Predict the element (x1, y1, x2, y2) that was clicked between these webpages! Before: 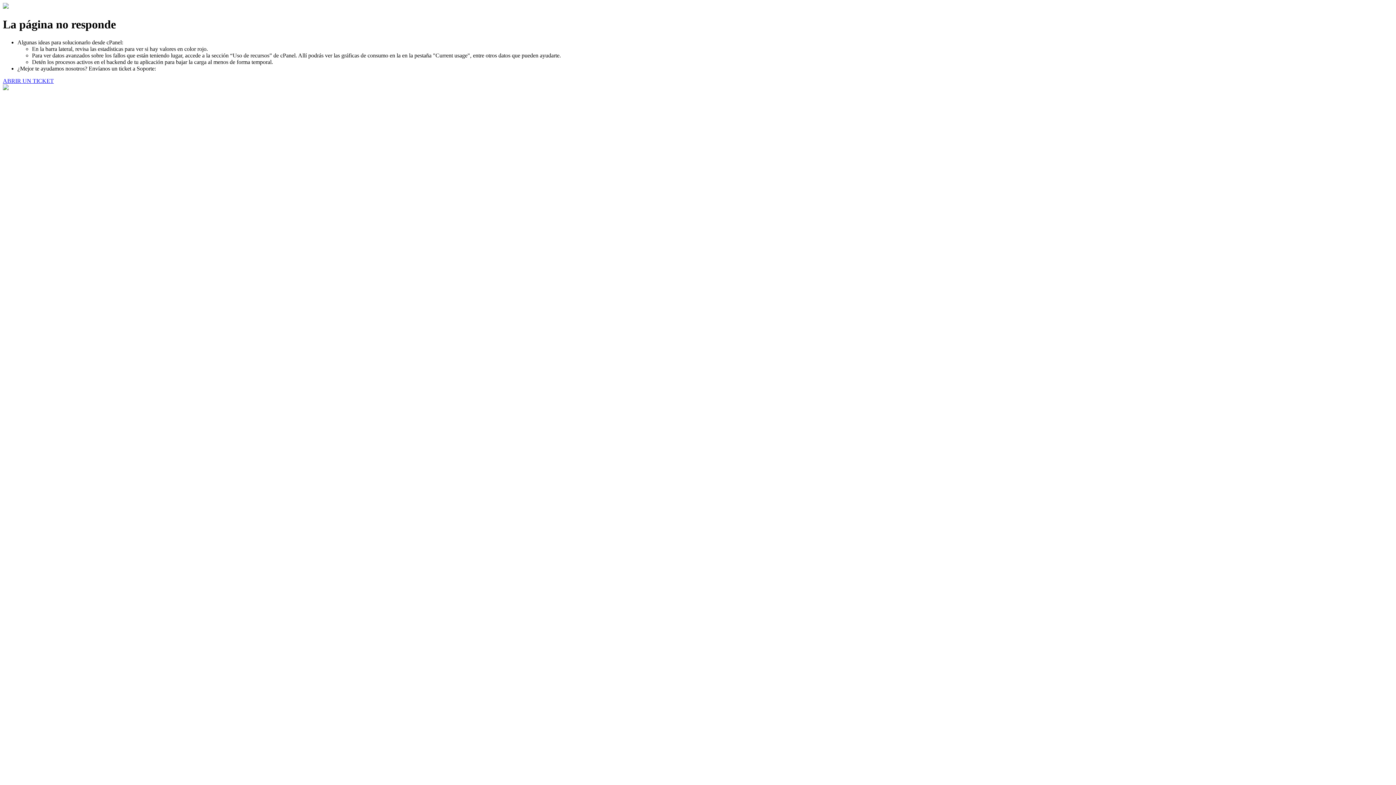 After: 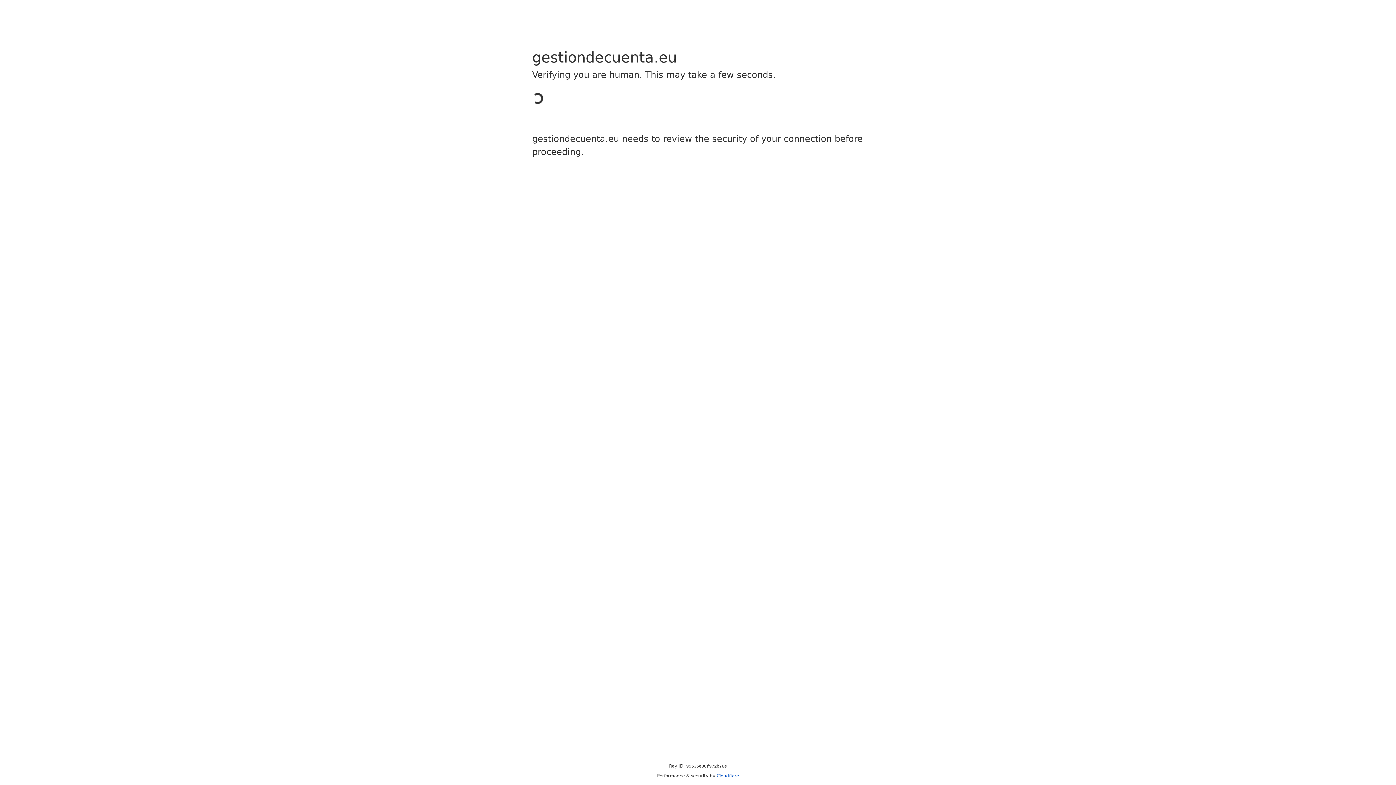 Action: label: ABRIR UN TICKET bbox: (2, 77, 53, 83)